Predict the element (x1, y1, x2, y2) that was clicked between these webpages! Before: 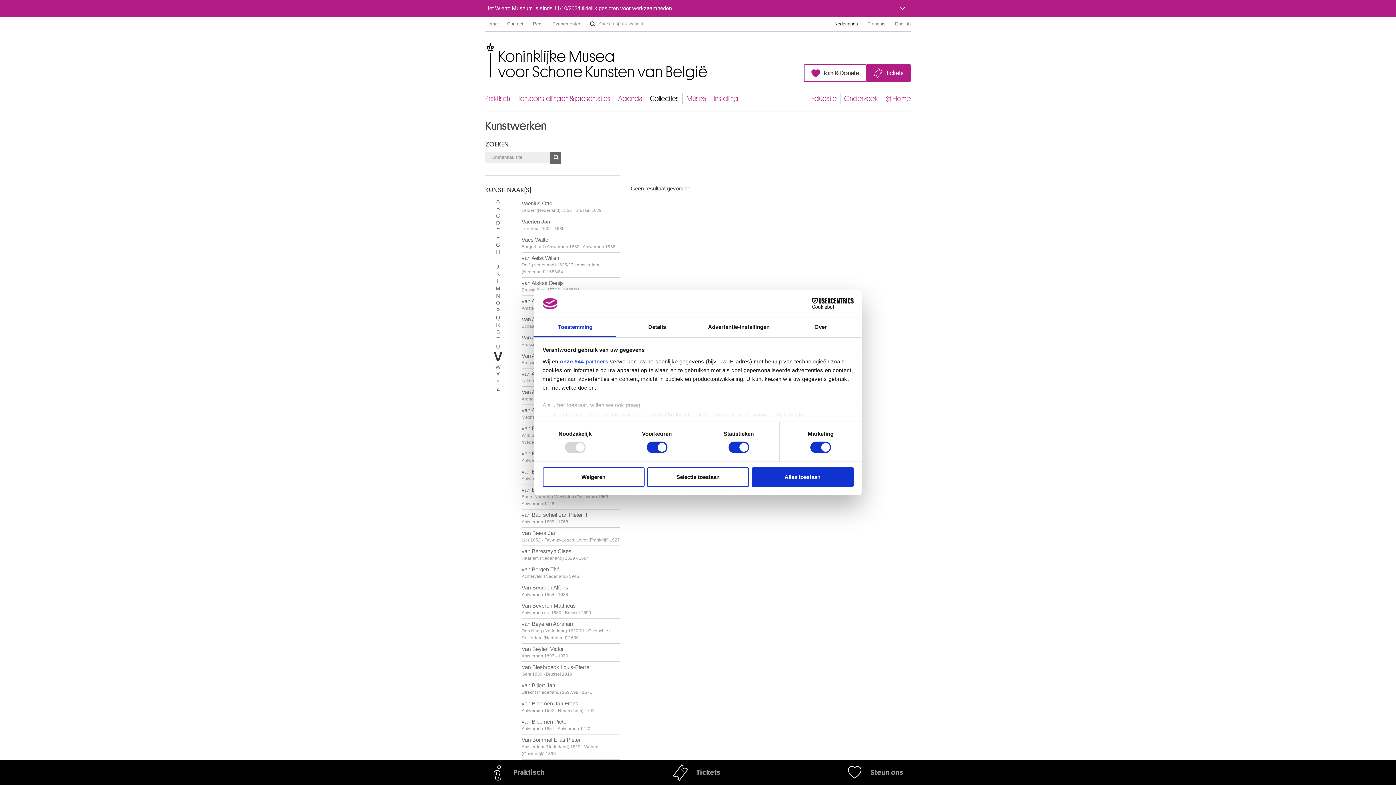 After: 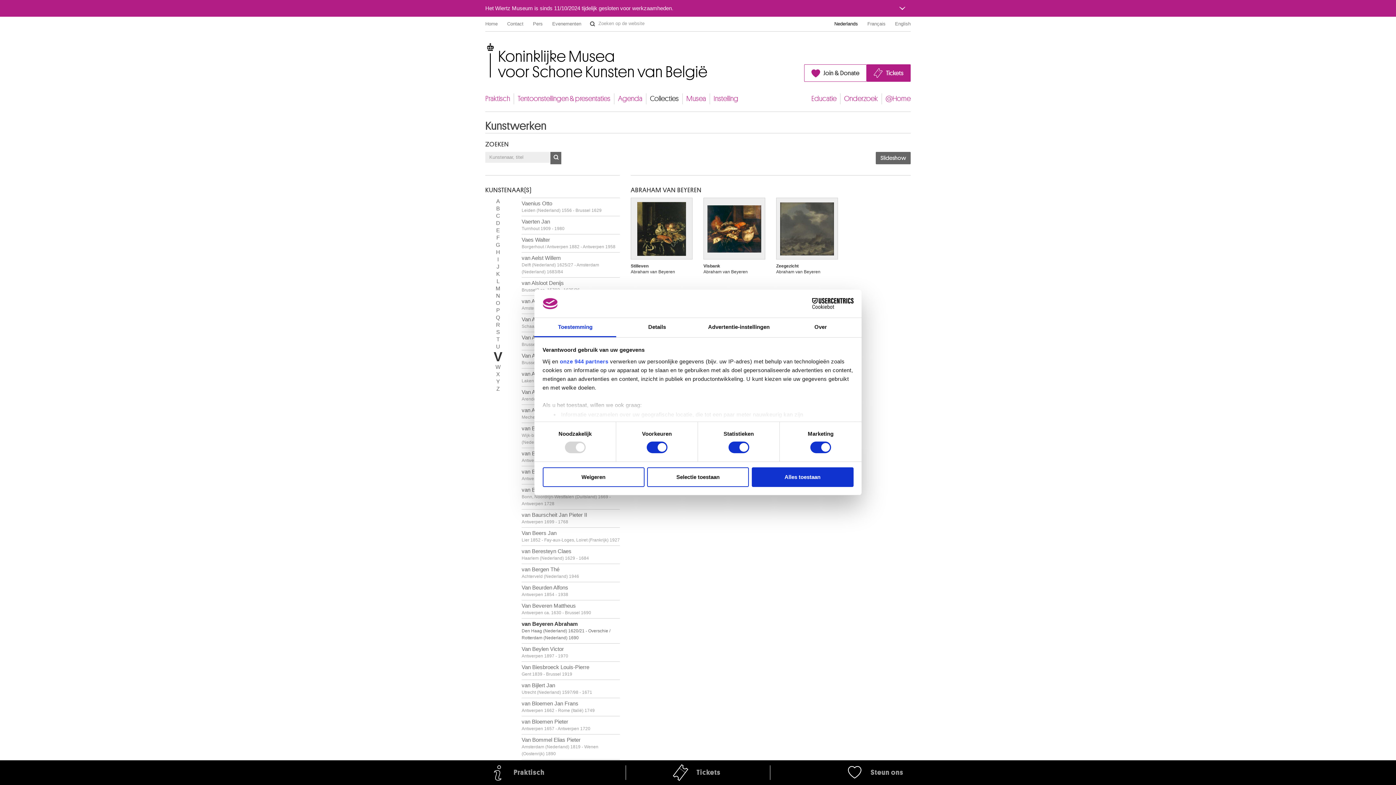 Action: bbox: (521, 618, 620, 643) label: van Beyeren Abraham
Den Haag (Nederland) 1620/21 - Overschie / Rotterdam (Nederland) 1690